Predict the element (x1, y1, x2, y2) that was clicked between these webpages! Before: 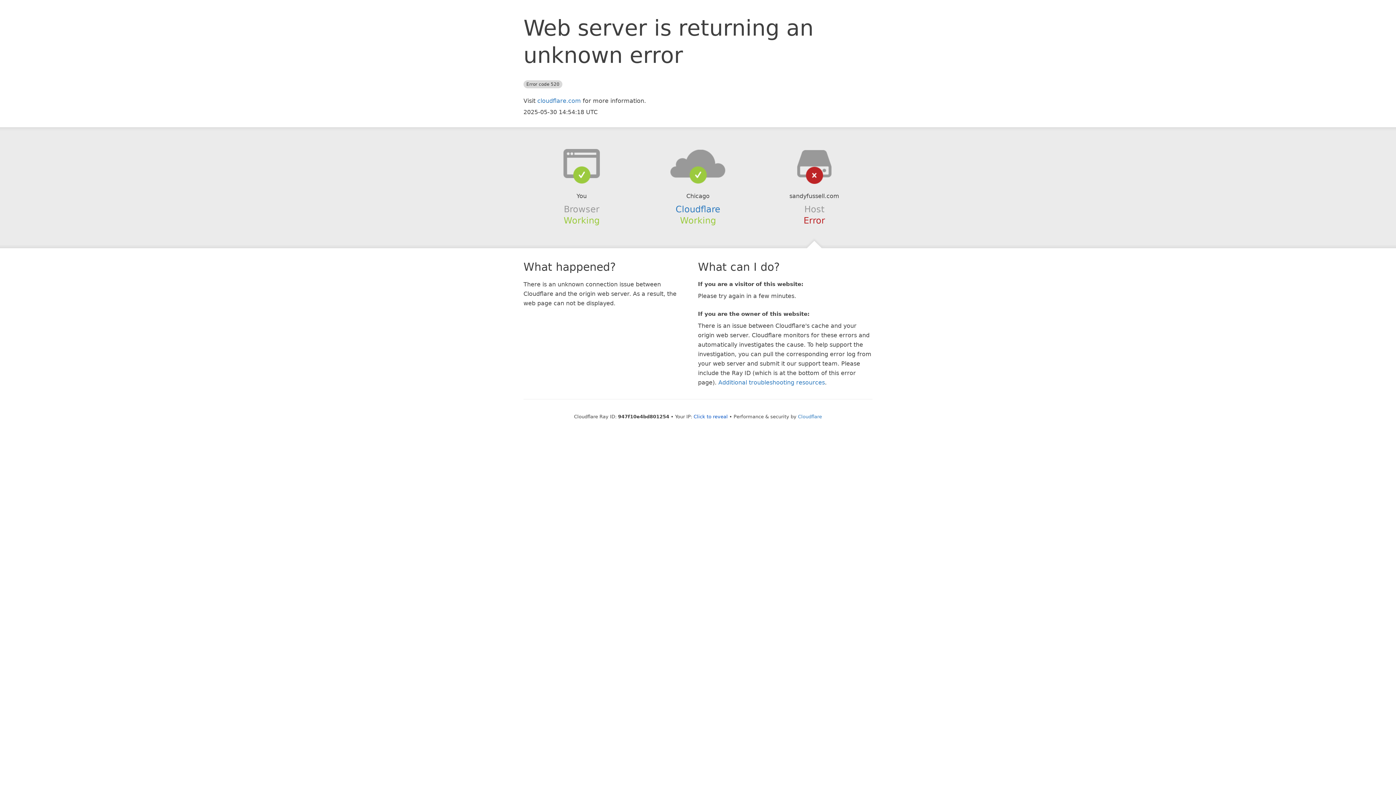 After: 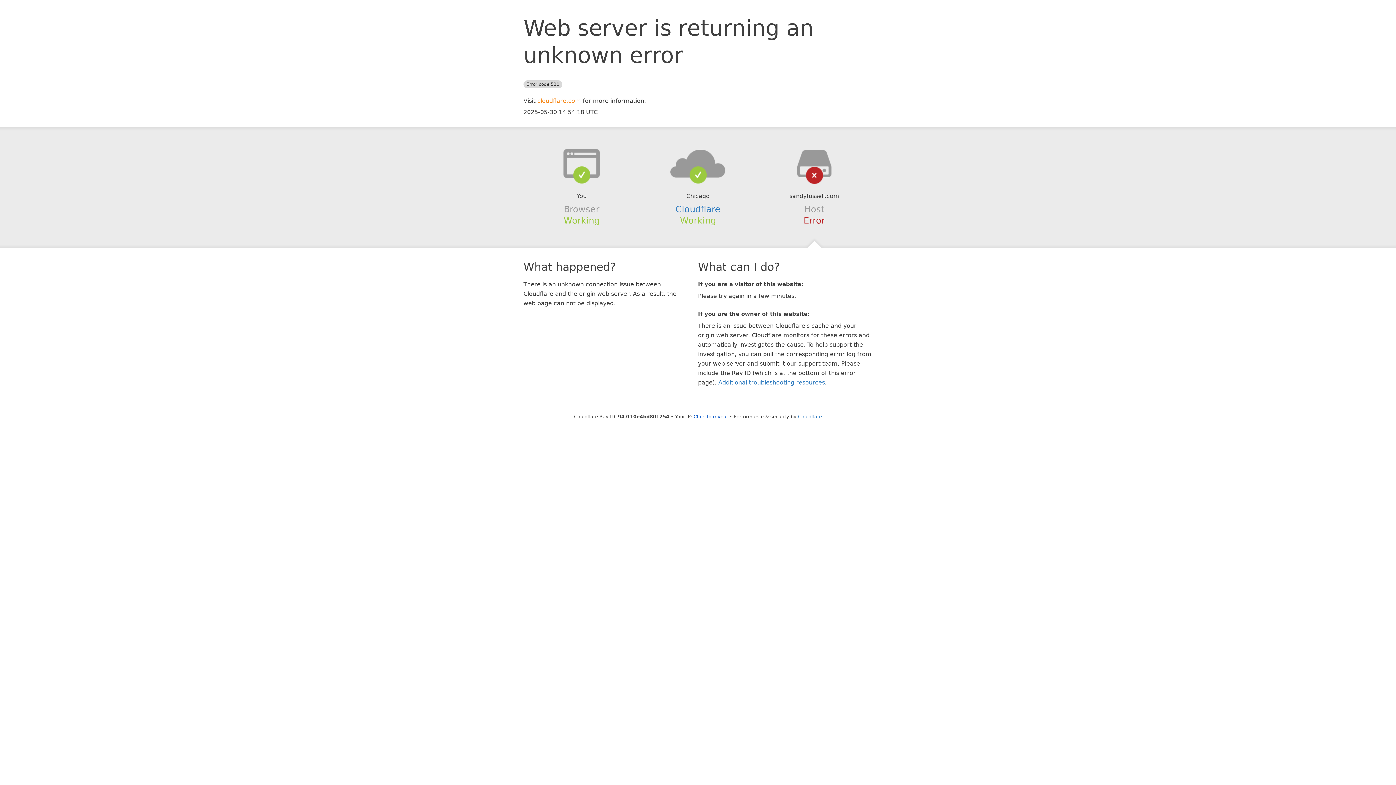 Action: bbox: (537, 97, 581, 104) label: cloudflare.com